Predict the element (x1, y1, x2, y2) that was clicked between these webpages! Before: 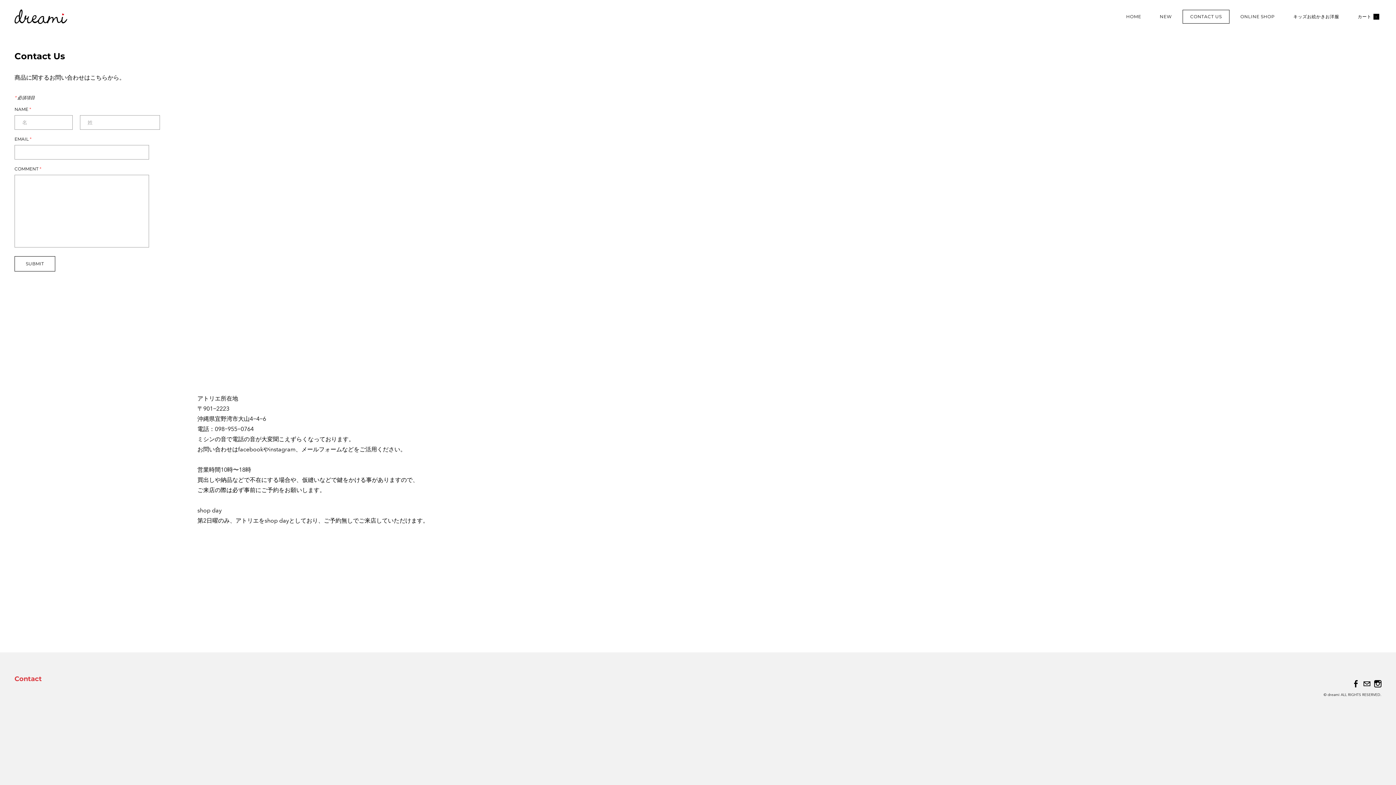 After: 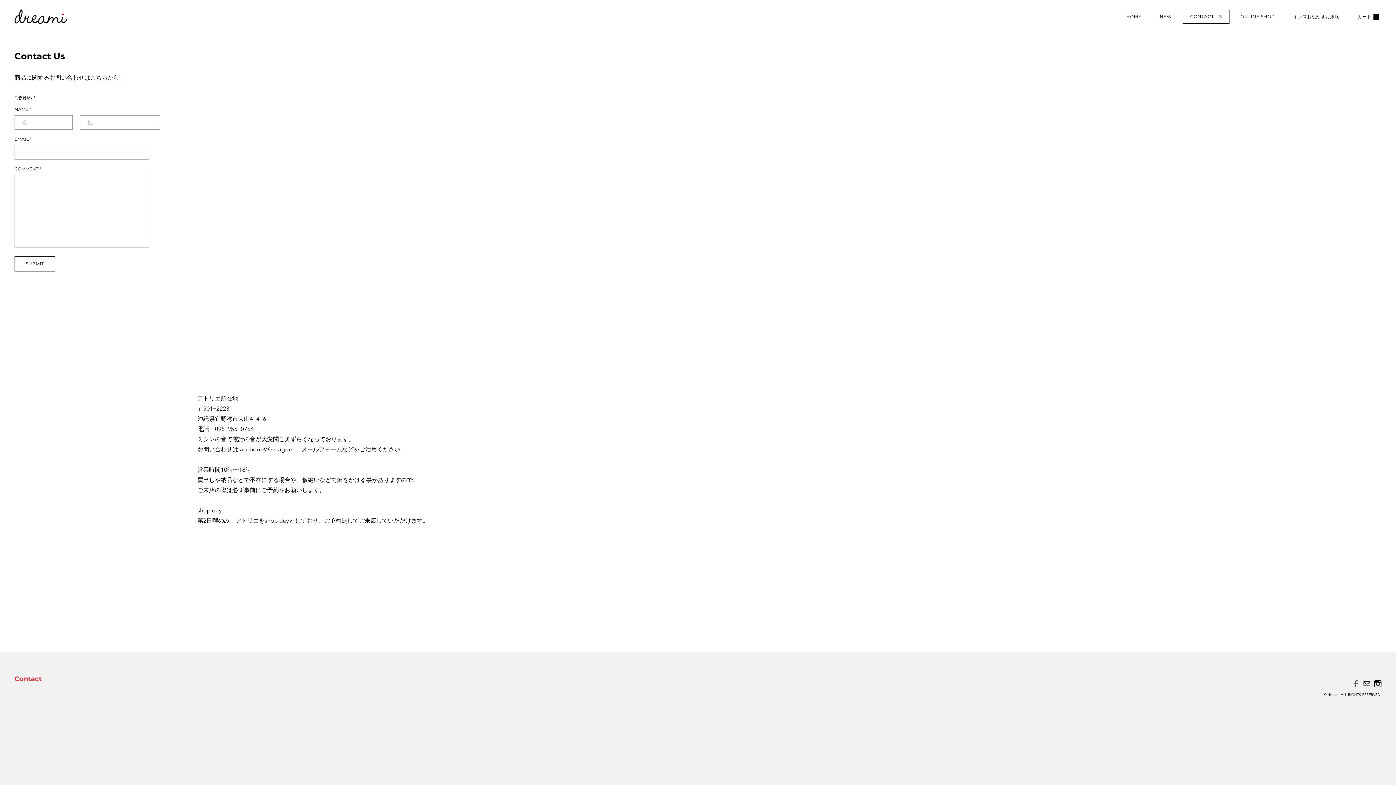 Action: label: Facebook bbox: (1352, 680, 1360, 688)